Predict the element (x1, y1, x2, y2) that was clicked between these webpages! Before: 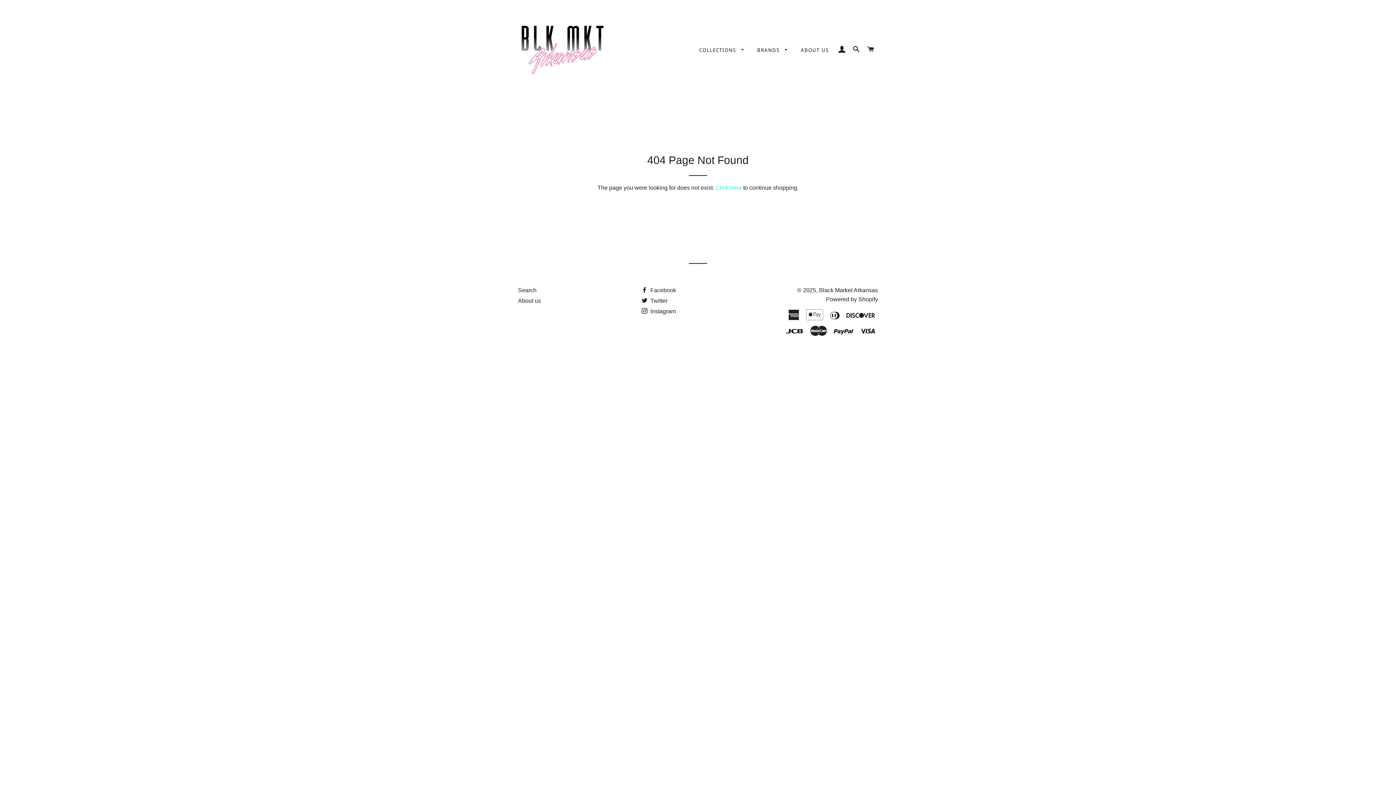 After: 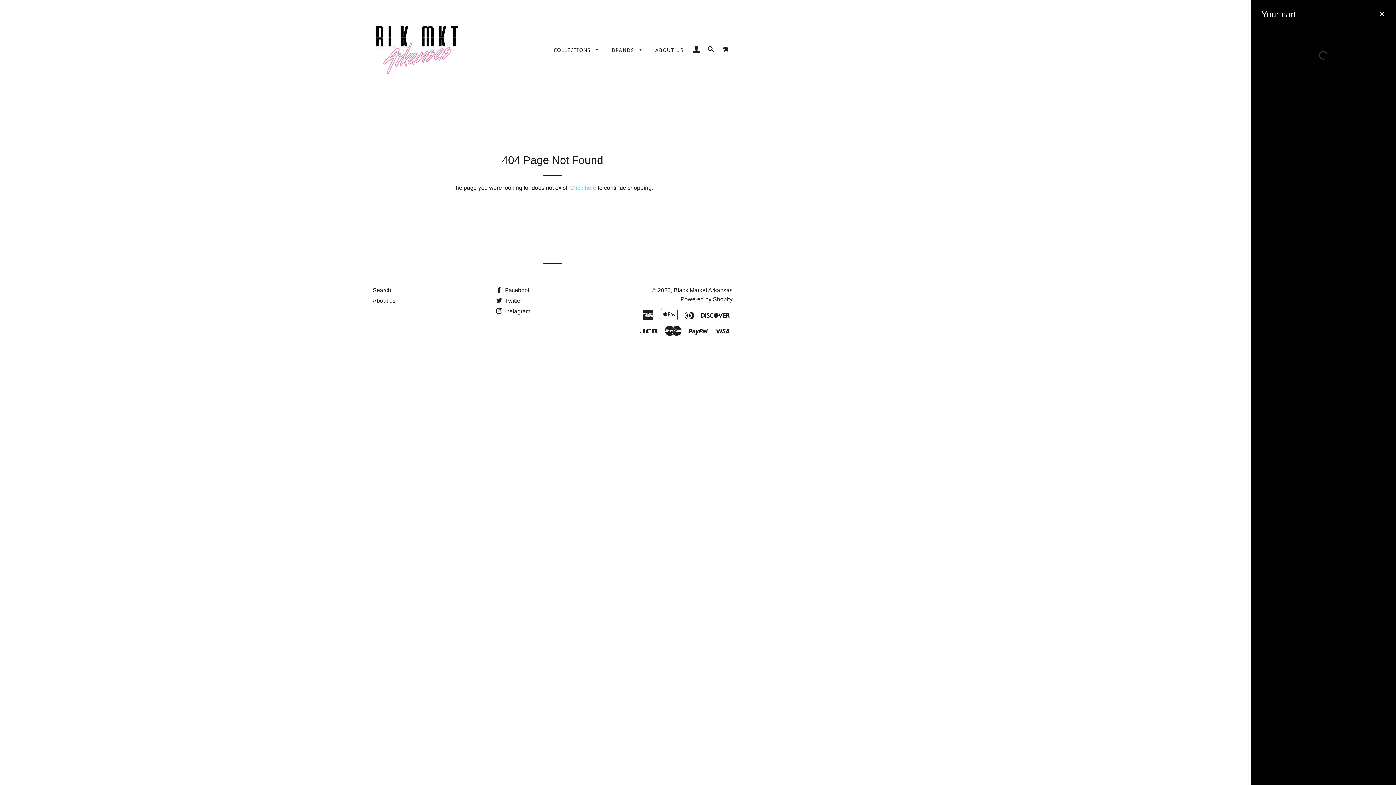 Action: bbox: (864, 38, 877, 60) label: CART